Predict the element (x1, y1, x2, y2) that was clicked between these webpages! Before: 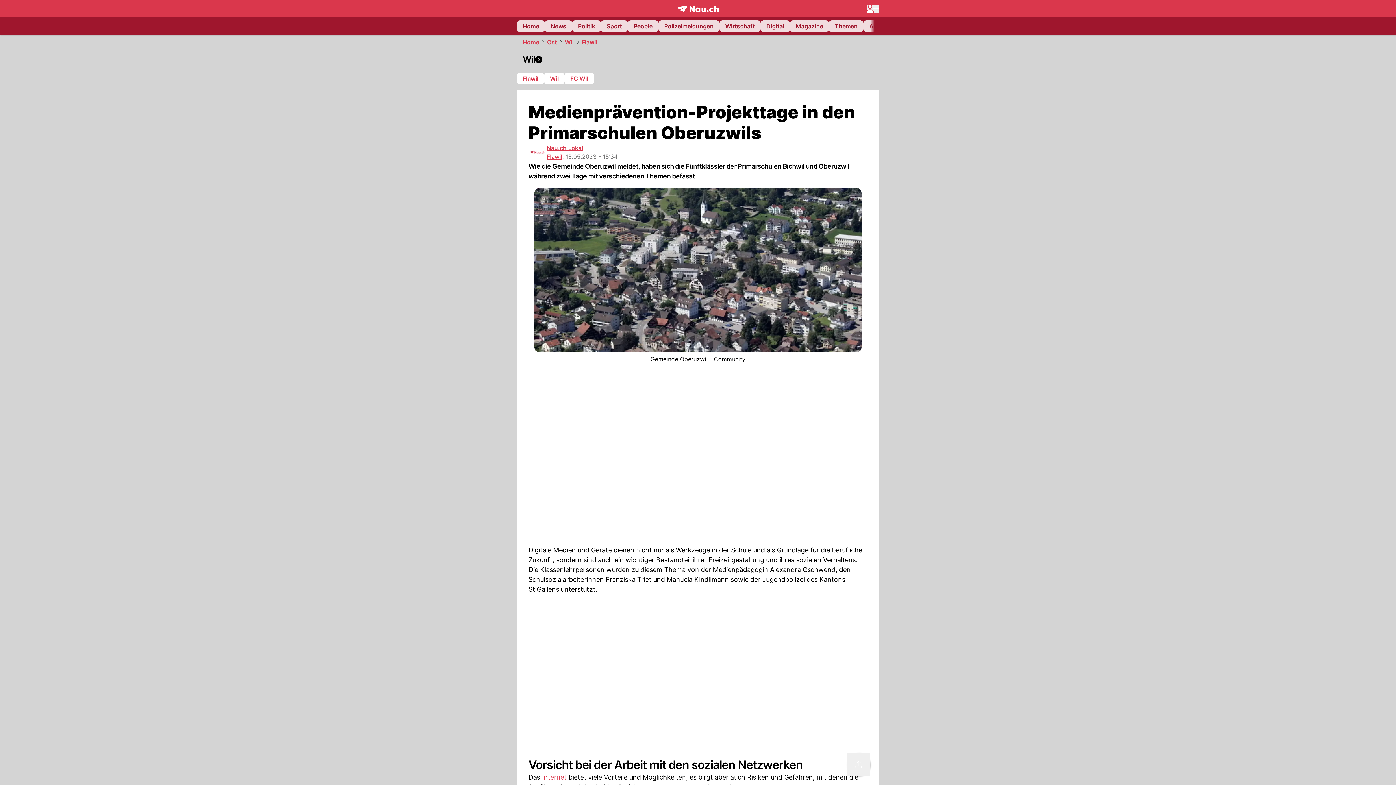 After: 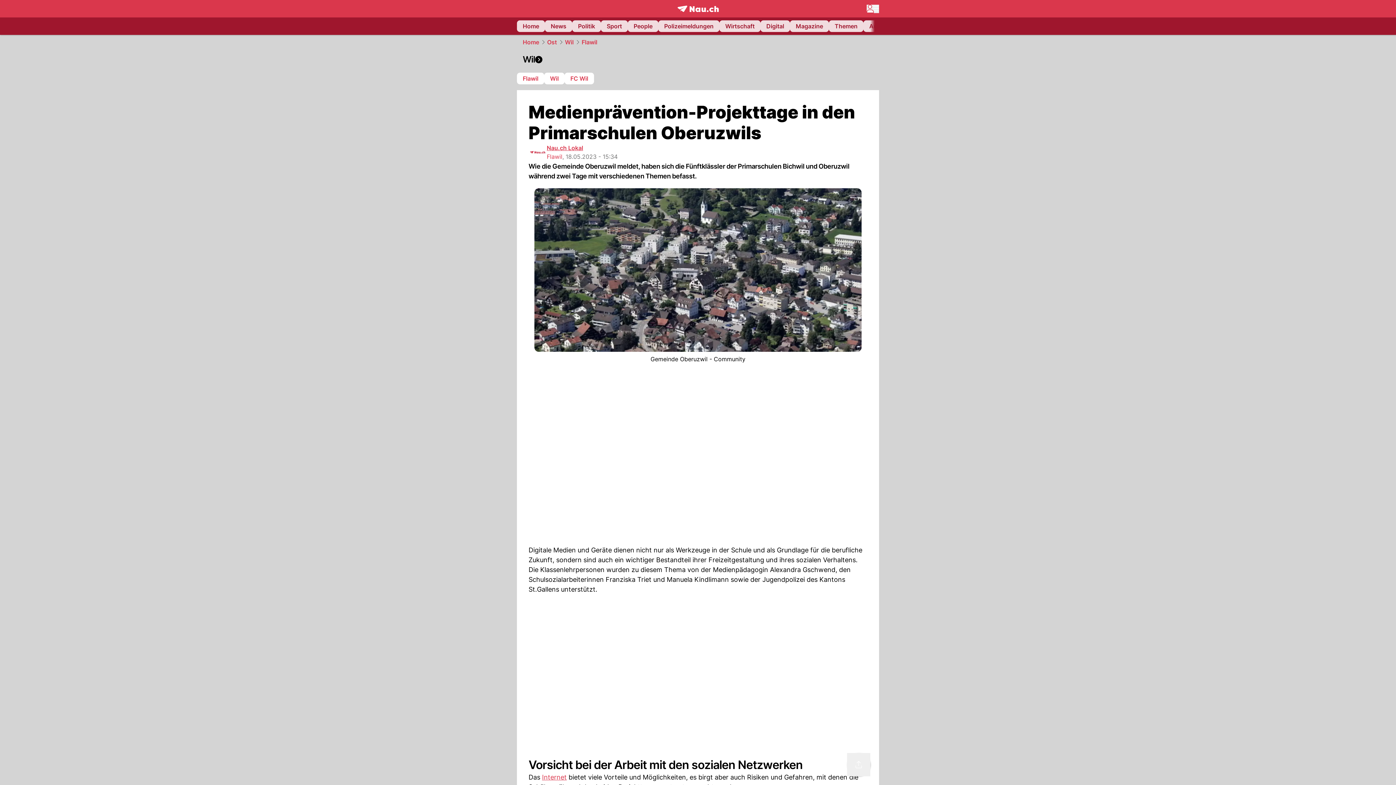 Action: bbox: (546, 153, 562, 160) label: Flawil